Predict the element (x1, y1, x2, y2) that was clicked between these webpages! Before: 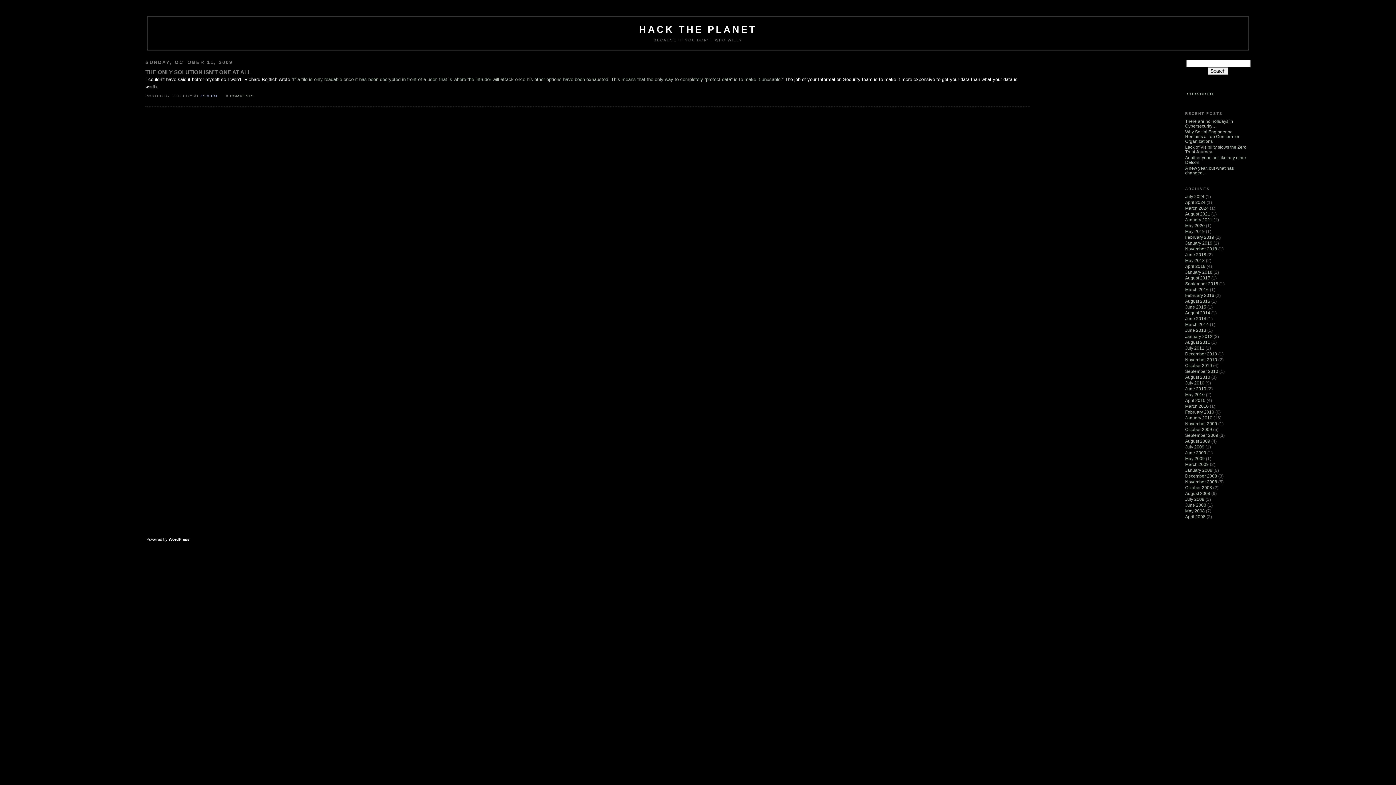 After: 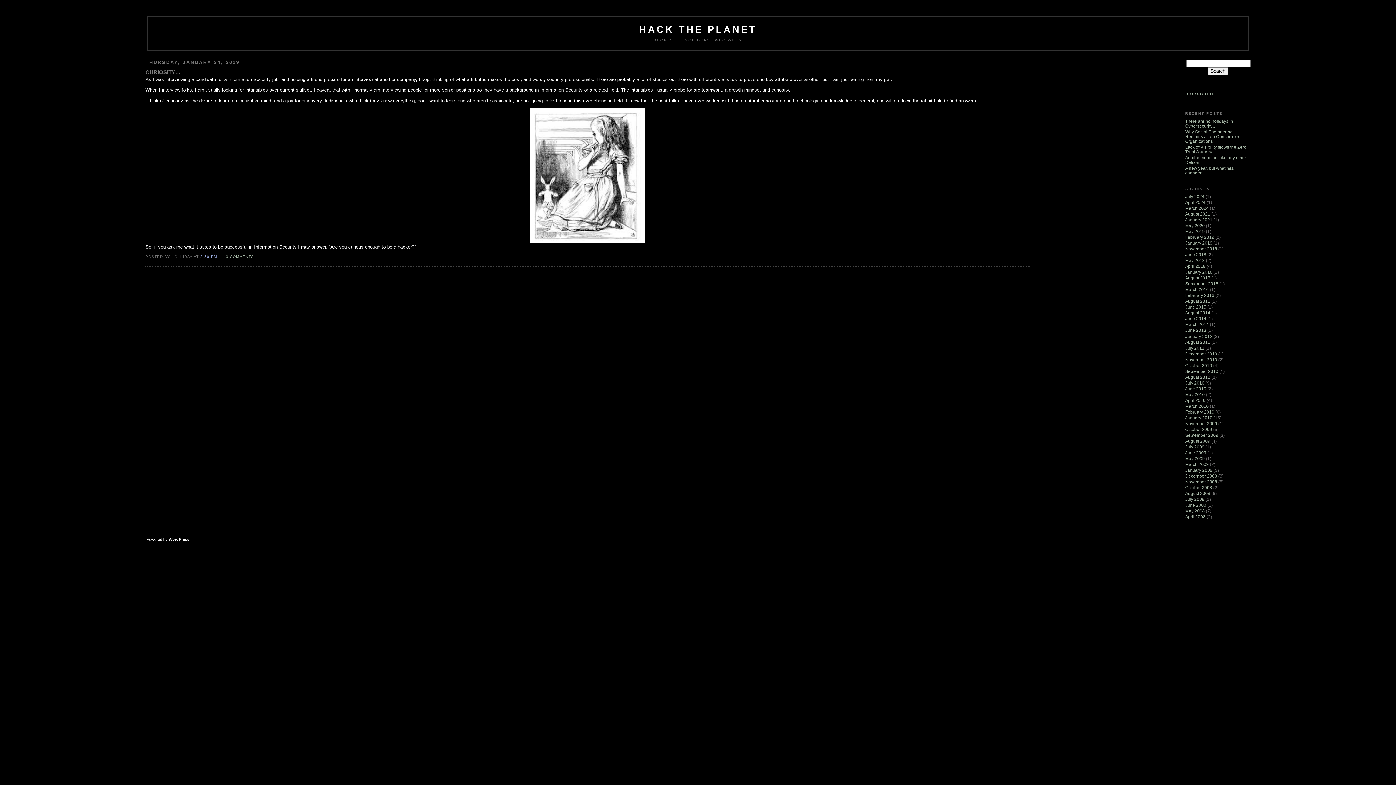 Action: bbox: (1185, 240, 1212, 245) label: January 2019